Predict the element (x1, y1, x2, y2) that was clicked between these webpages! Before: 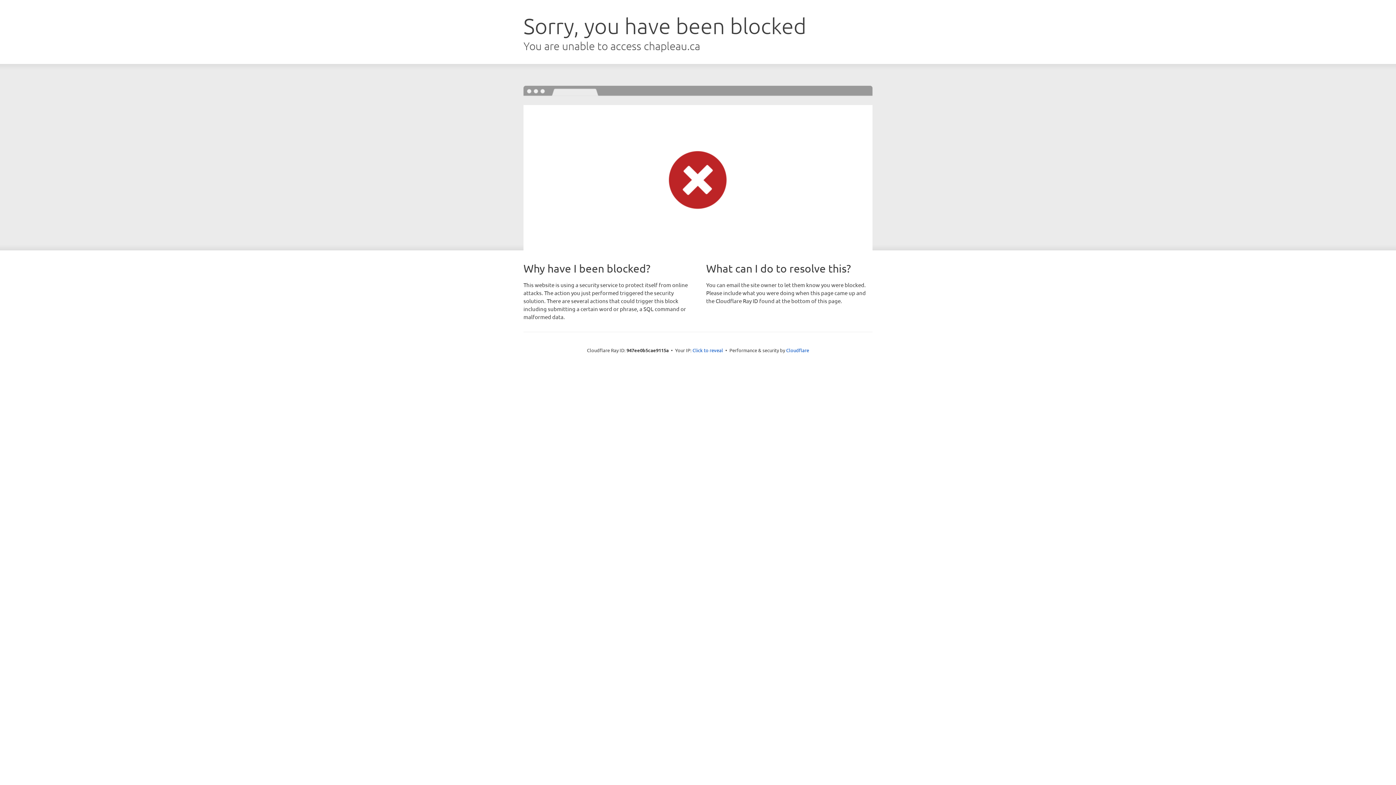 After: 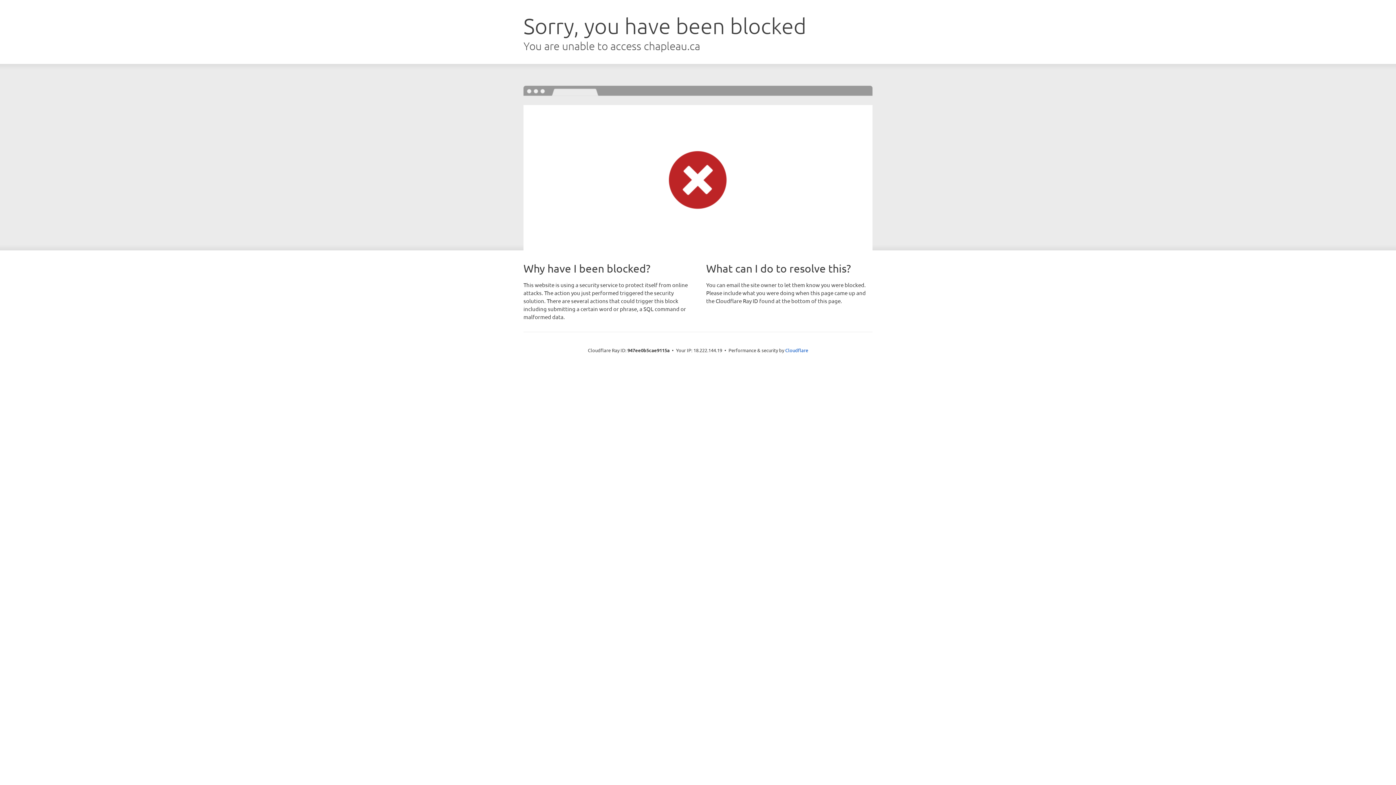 Action: bbox: (692, 346, 723, 353) label: Click to reveal